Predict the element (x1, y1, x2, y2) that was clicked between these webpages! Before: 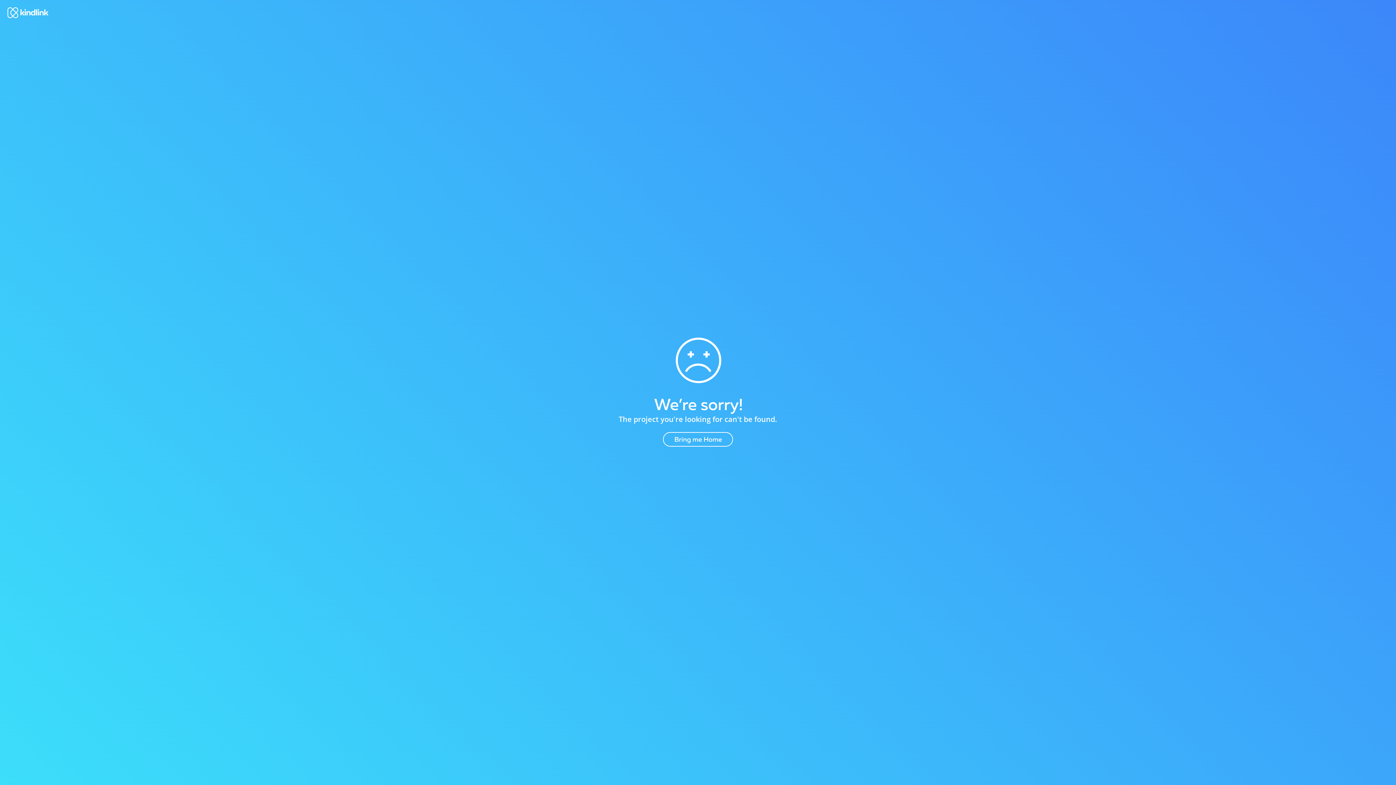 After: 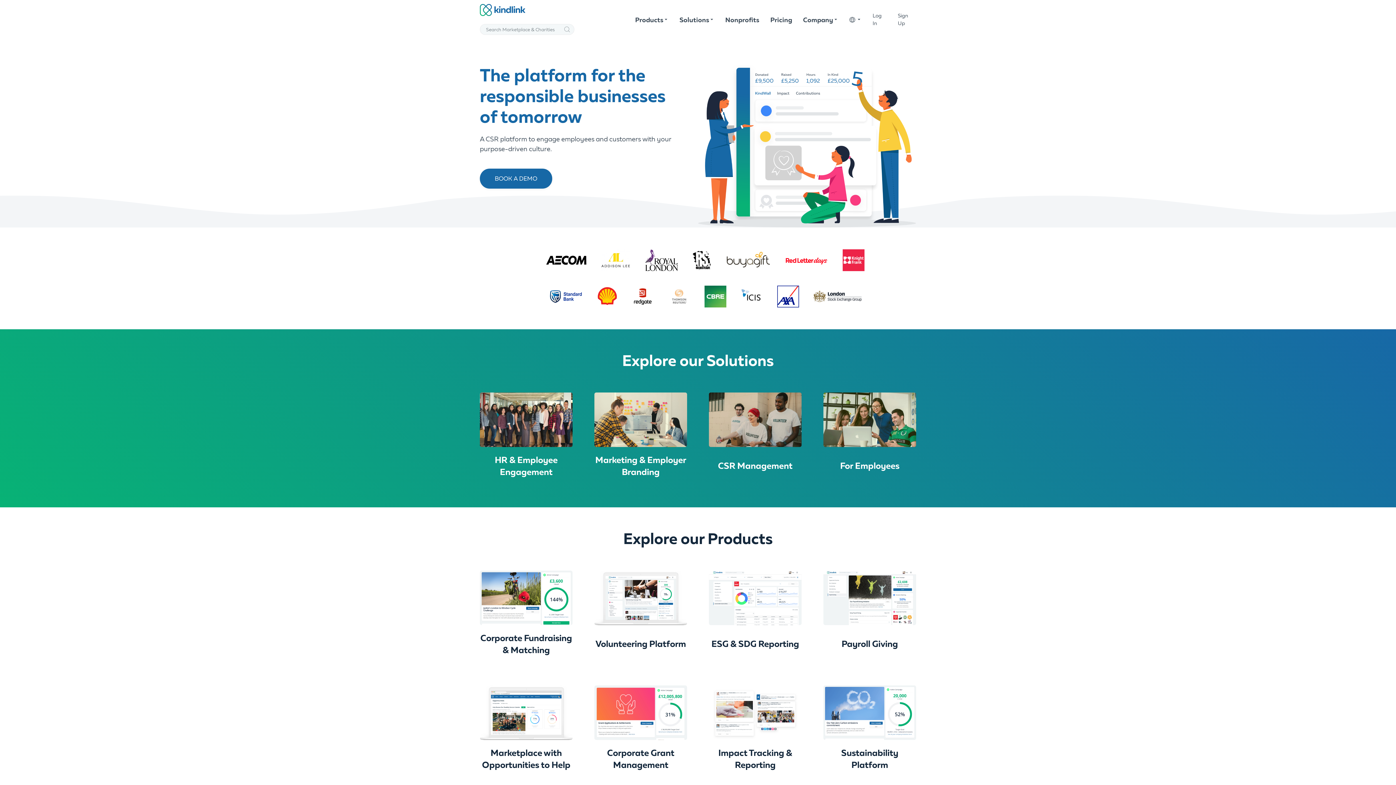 Action: bbox: (7, 432, 1389, 447)